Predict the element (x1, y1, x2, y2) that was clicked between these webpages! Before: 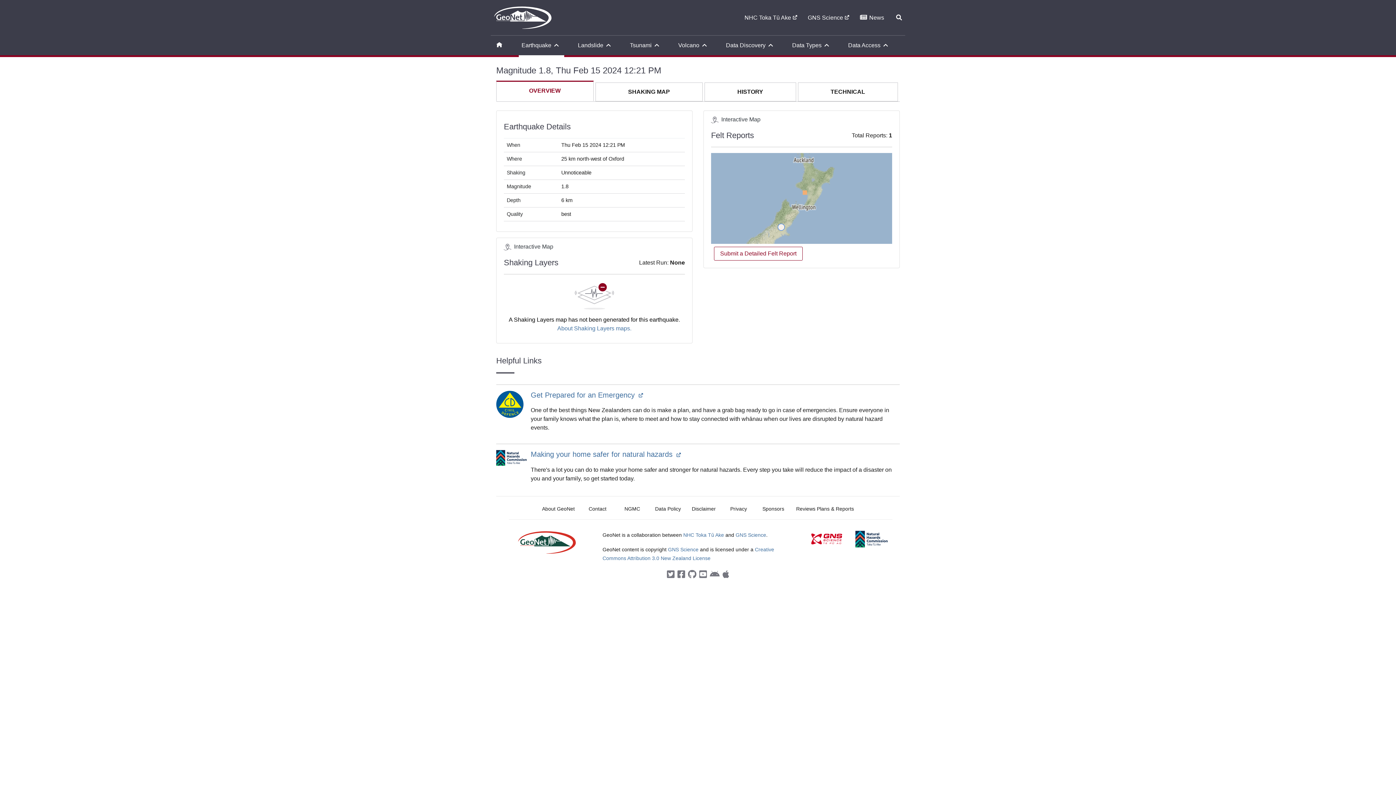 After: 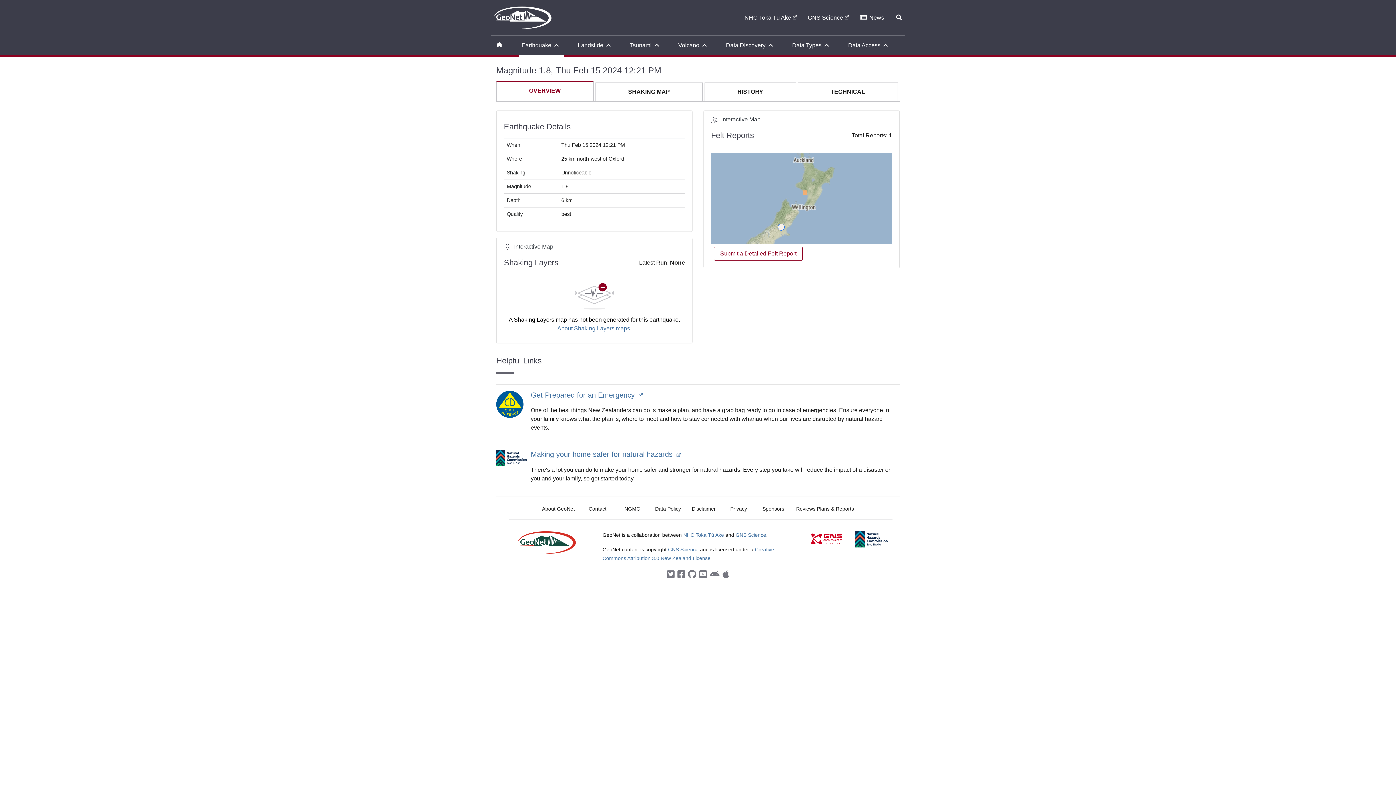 Action: label: GNS Science bbox: (668, 546, 698, 552)